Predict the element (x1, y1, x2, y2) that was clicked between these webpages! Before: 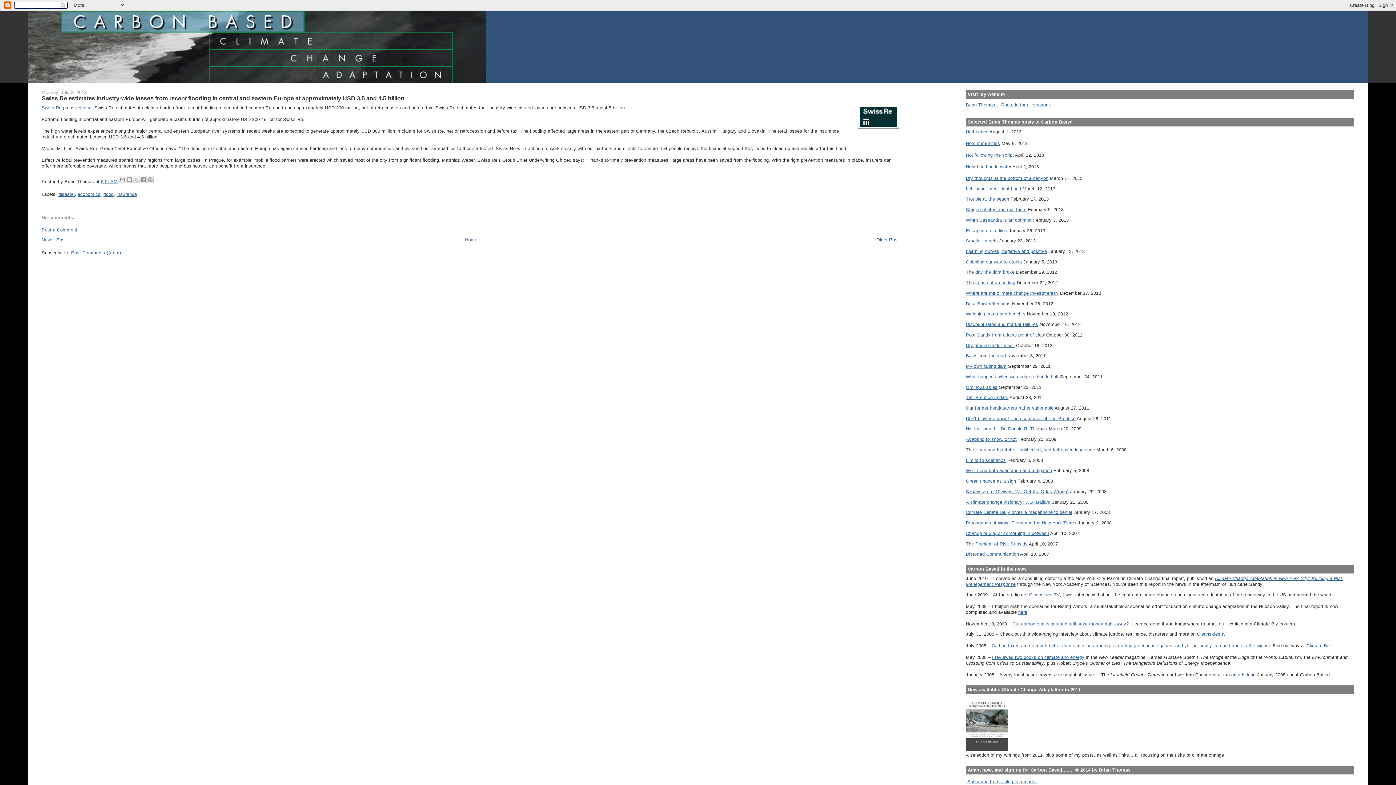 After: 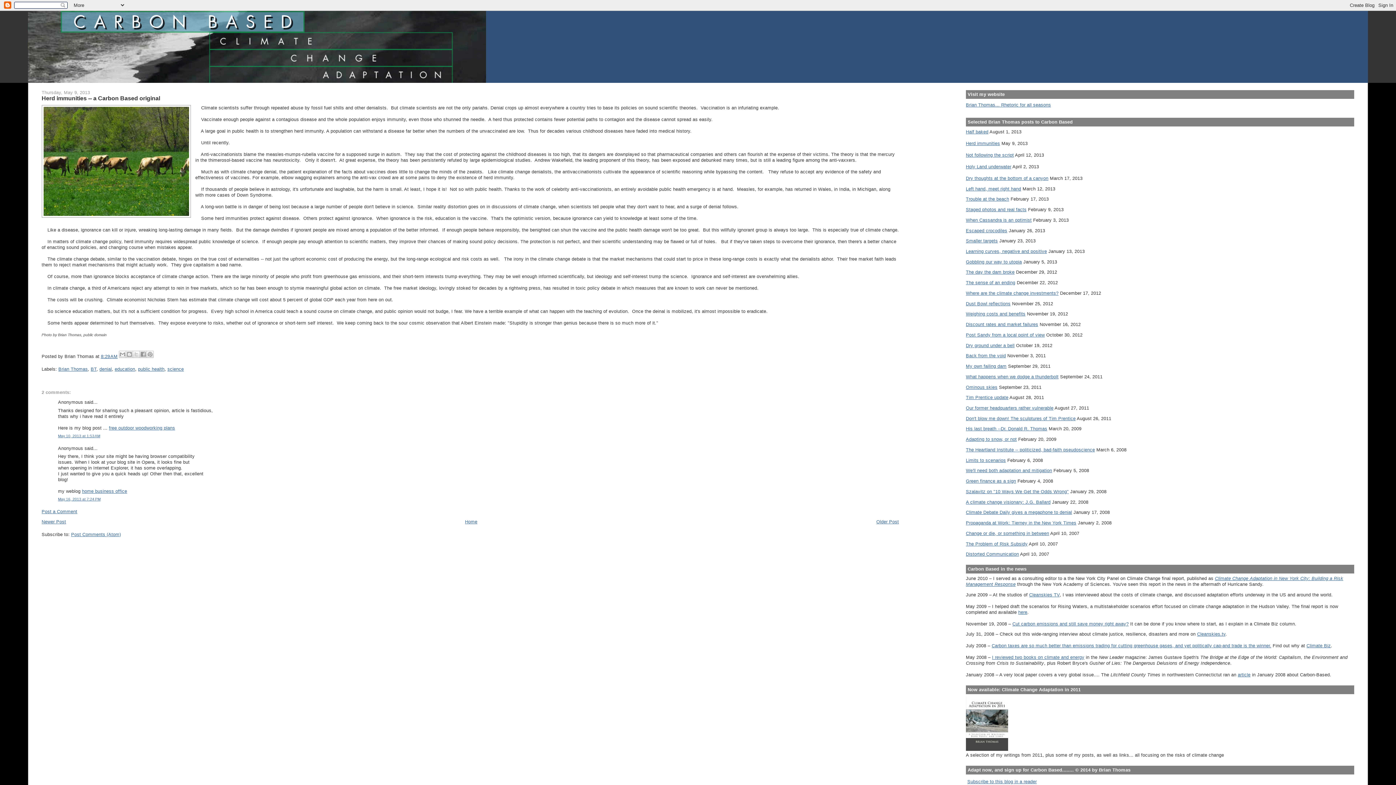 Action: label: Herd immunities bbox: (966, 140, 1000, 146)